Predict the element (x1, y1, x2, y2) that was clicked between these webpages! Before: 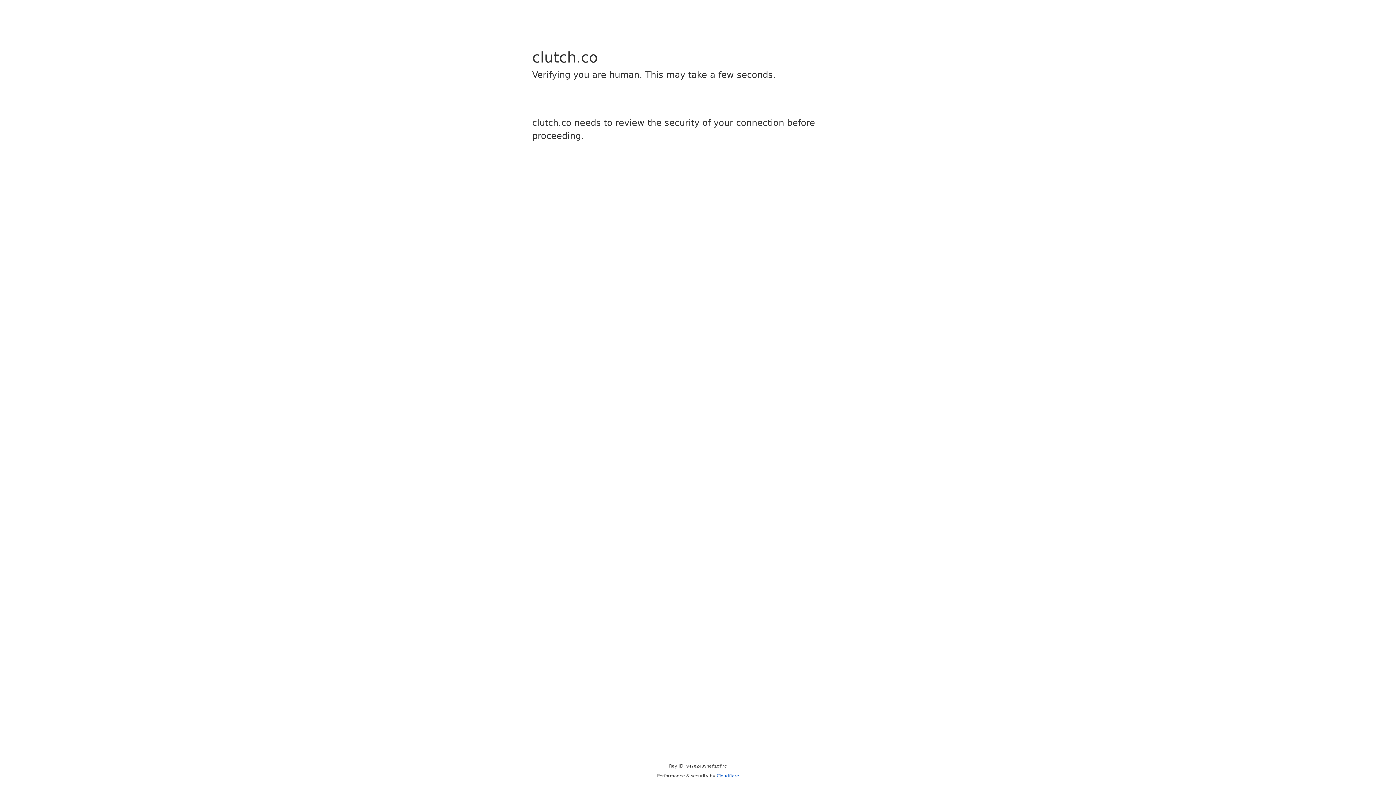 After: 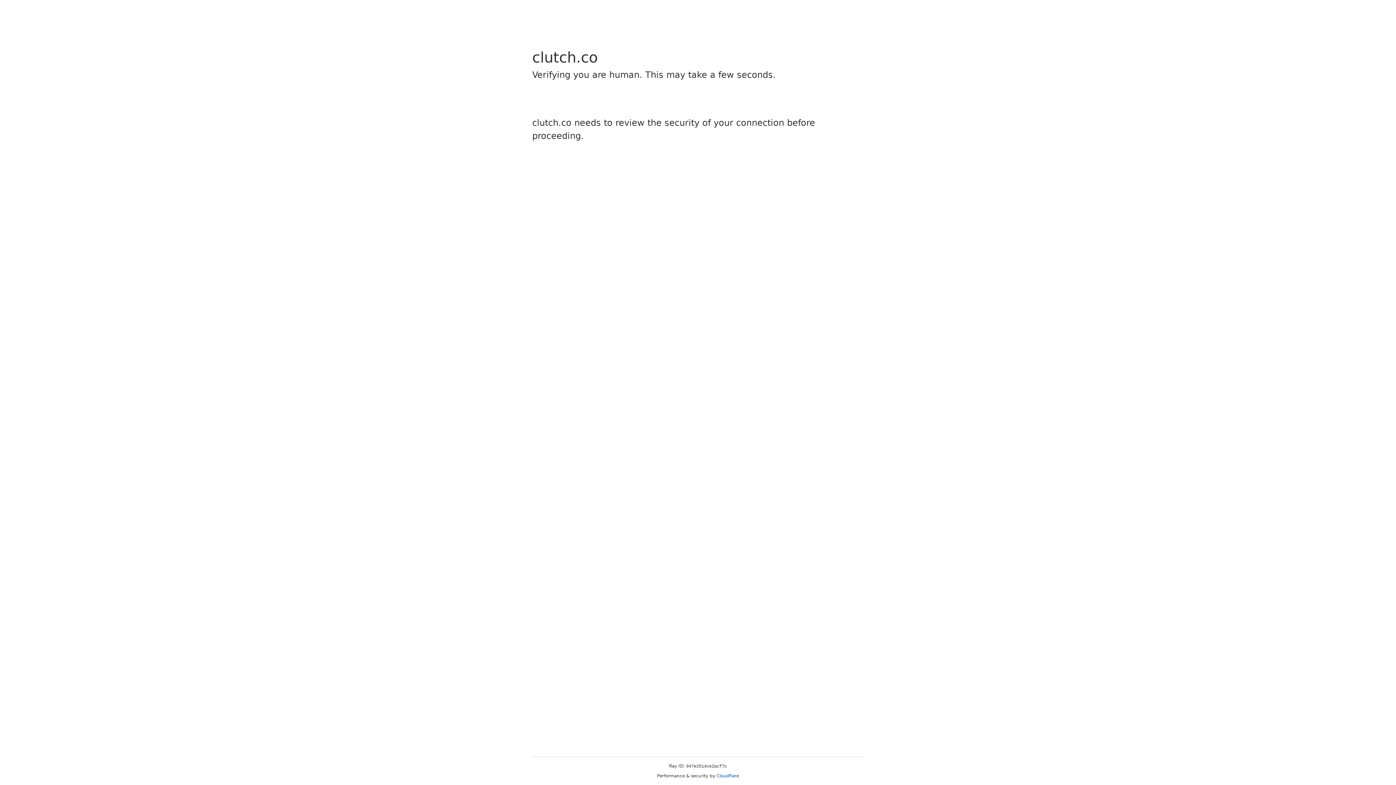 Action: bbox: (716, 773, 739, 778) label: Cloudflare